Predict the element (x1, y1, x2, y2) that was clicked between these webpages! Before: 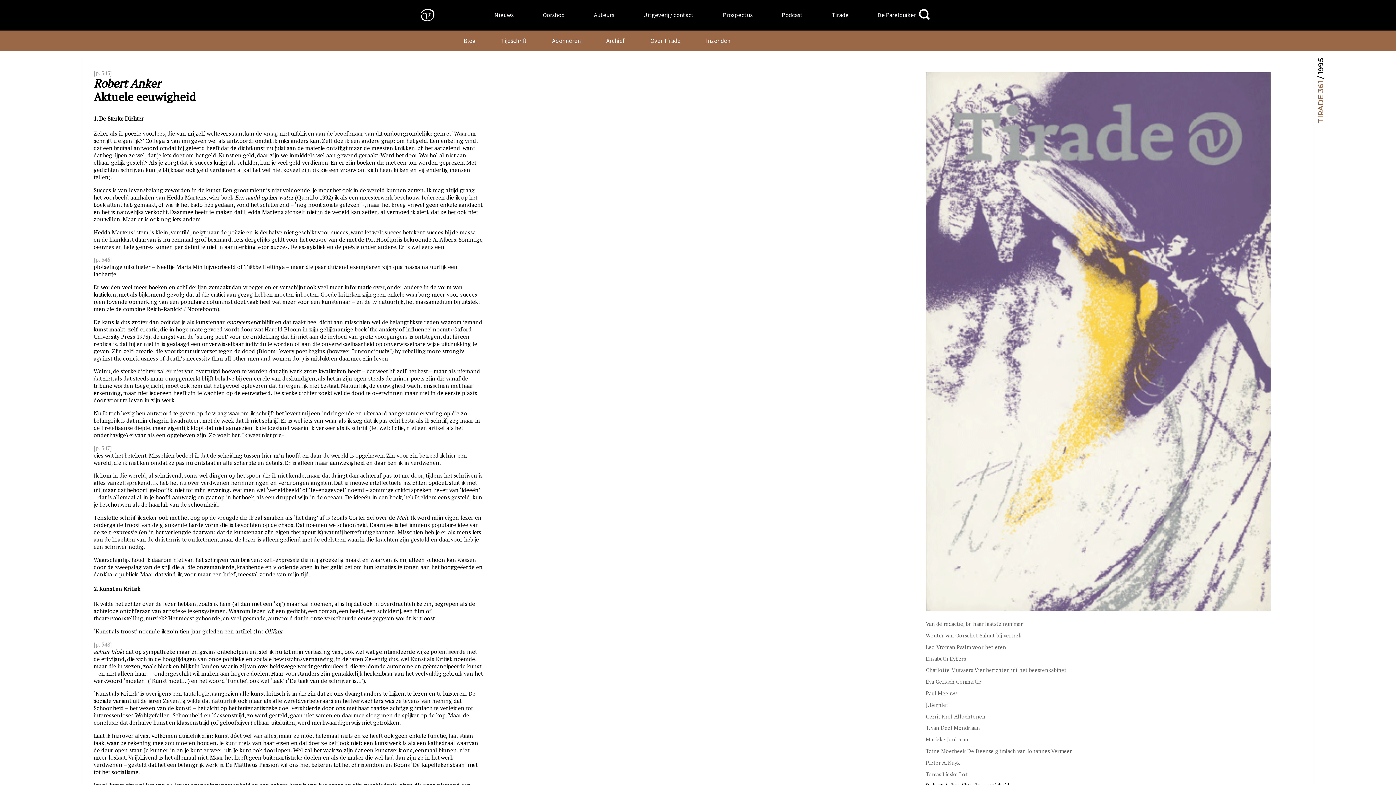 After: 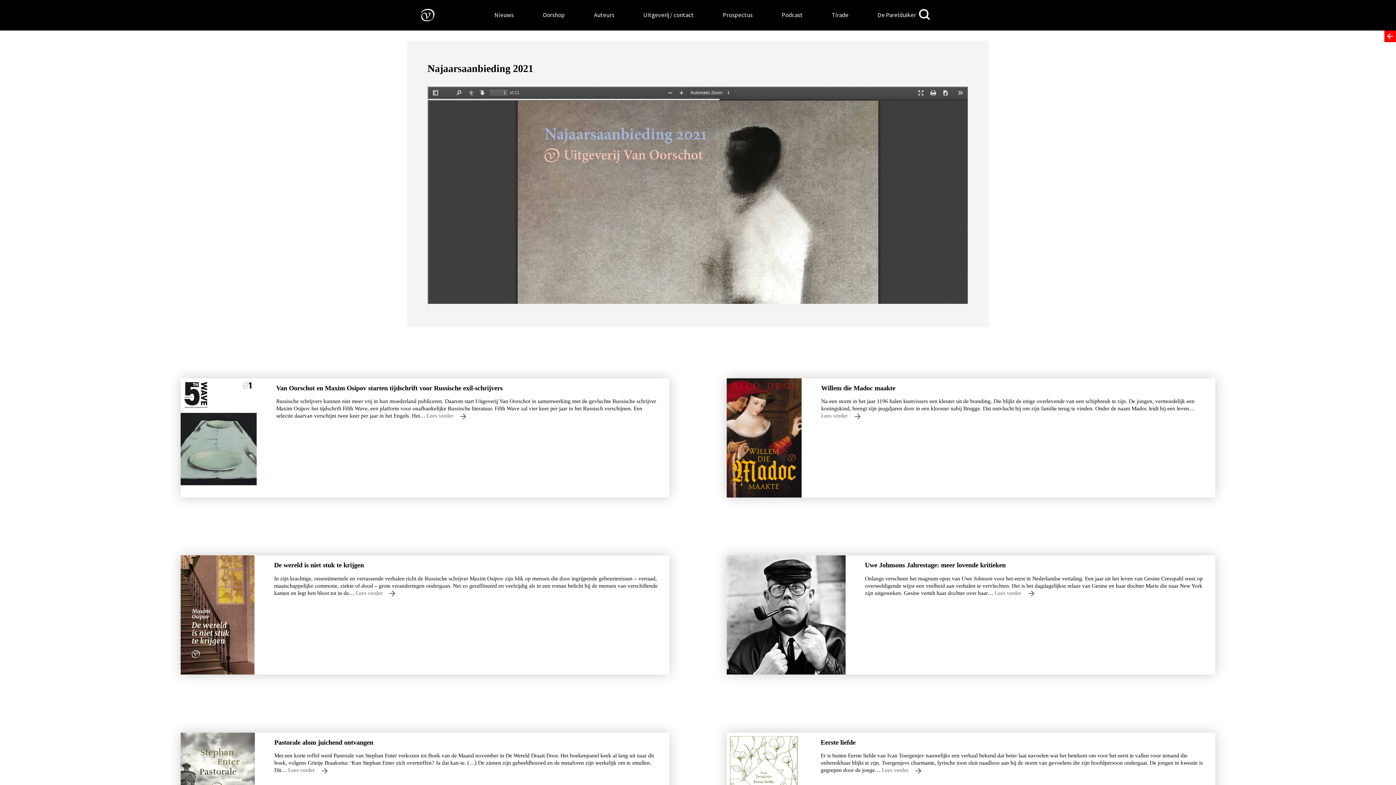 Action: label: Prospectus bbox: (723, 10, 752, 18)